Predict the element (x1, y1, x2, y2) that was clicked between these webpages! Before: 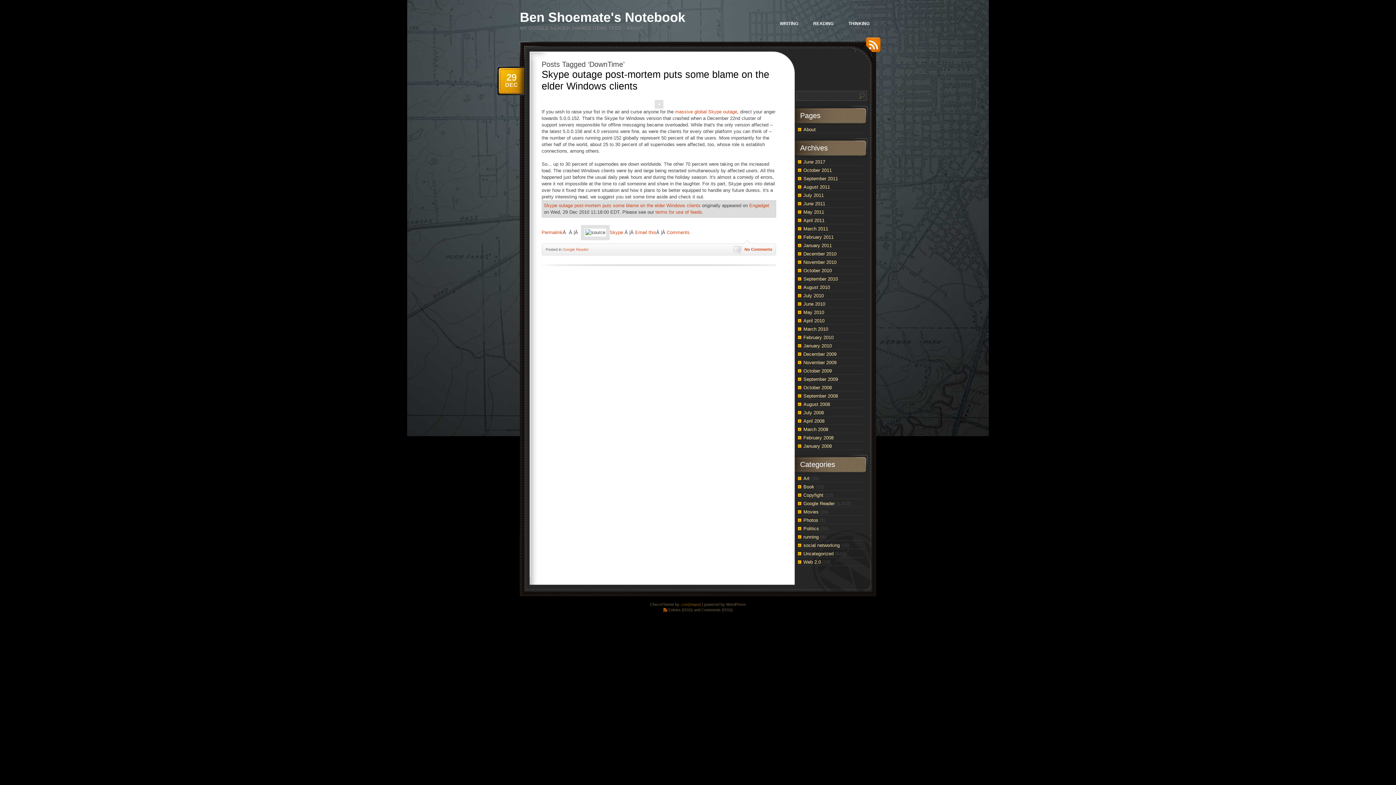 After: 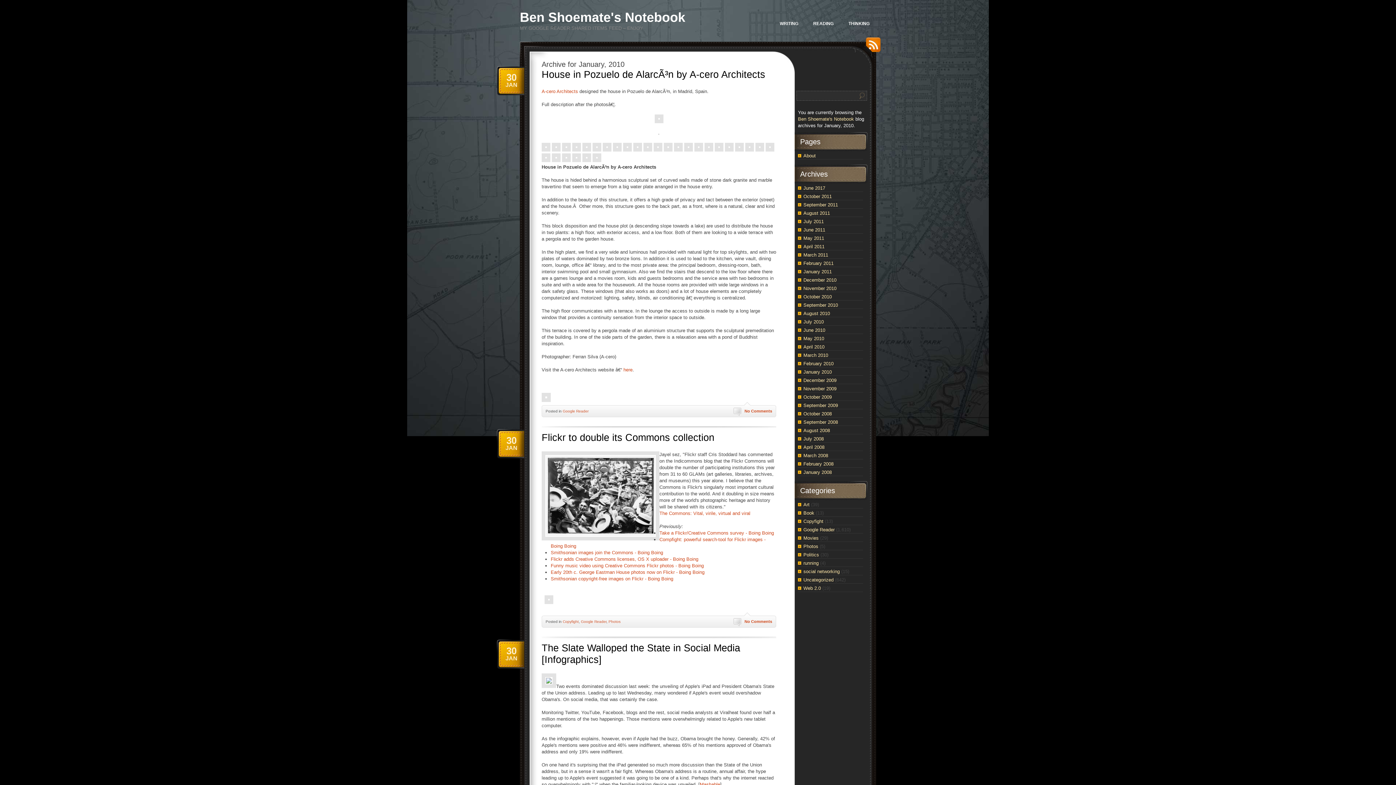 Action: bbox: (803, 343, 832, 348) label: January 2010